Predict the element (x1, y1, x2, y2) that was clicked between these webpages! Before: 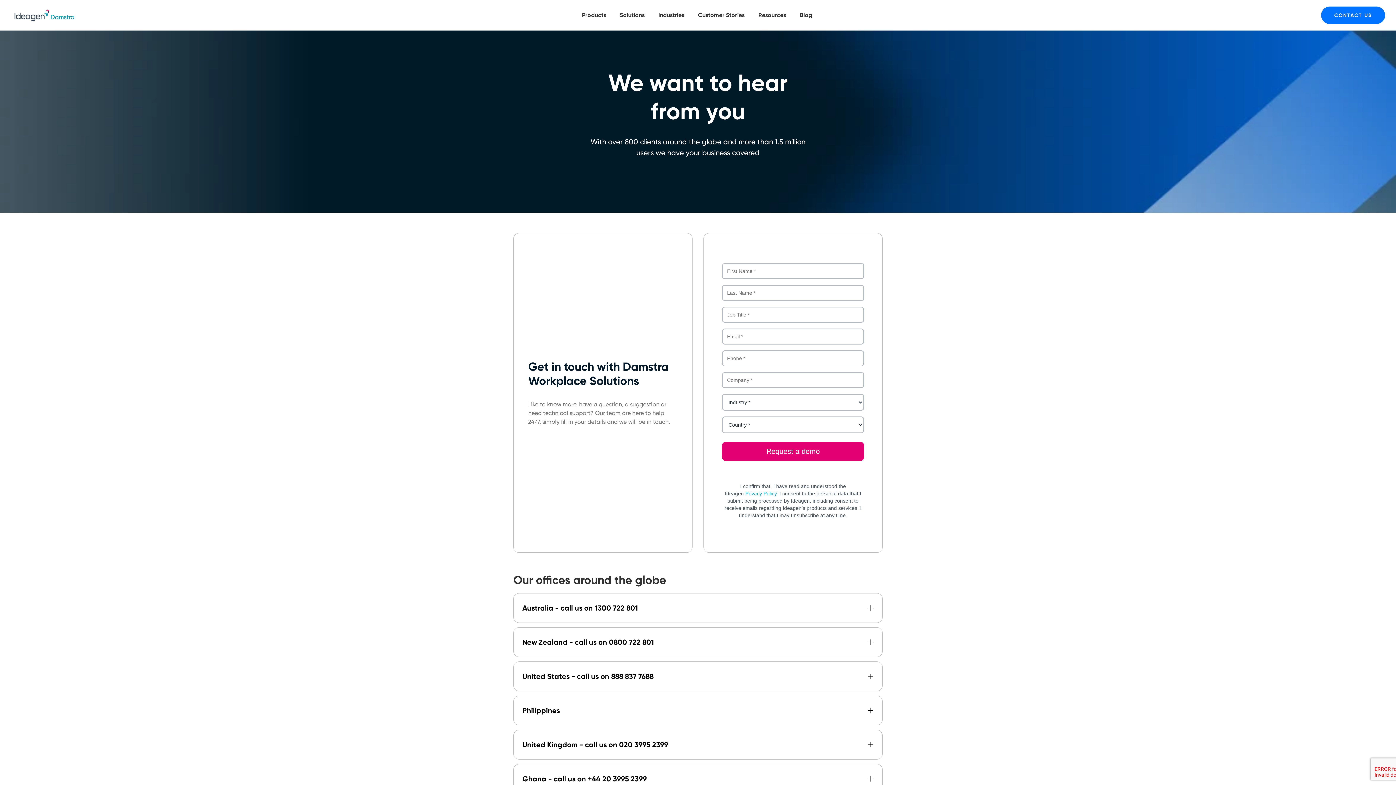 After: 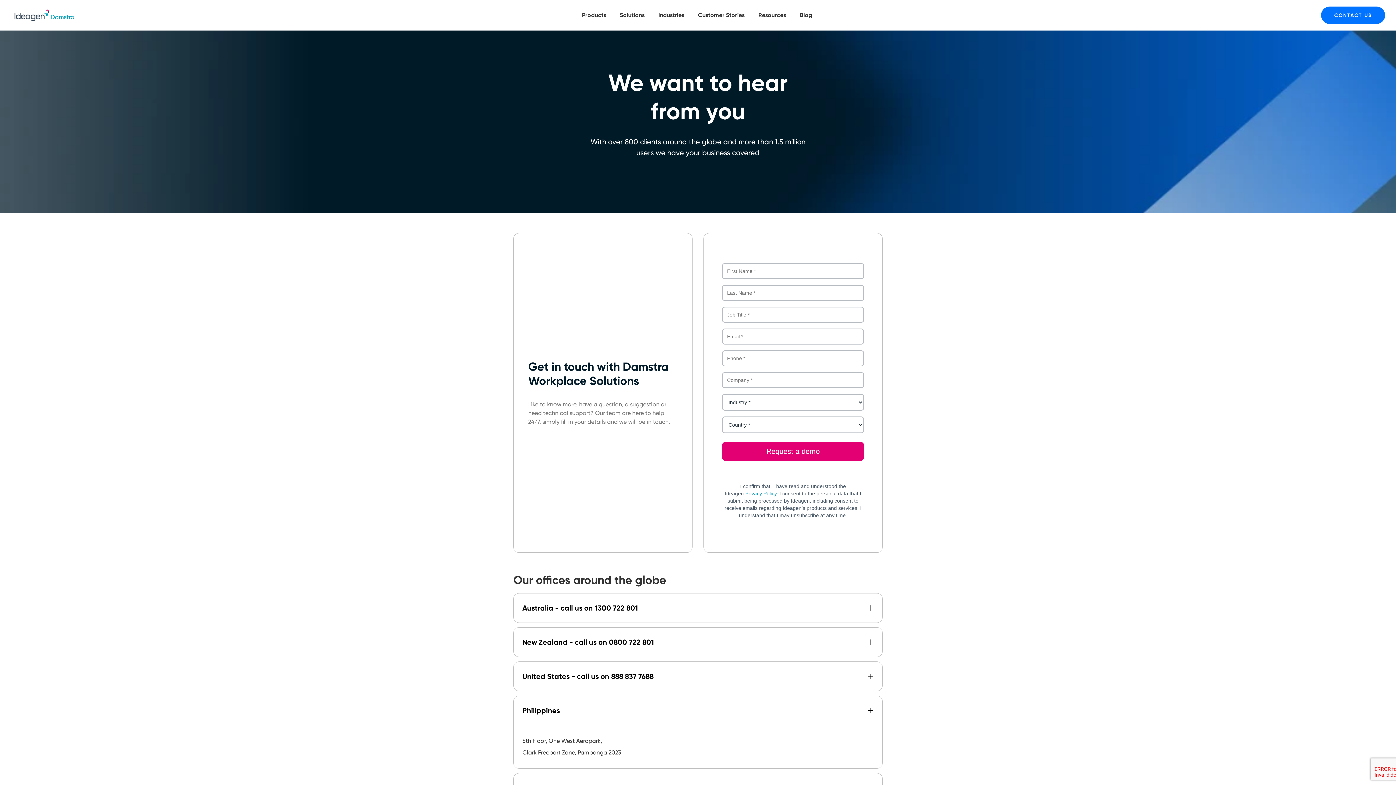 Action: bbox: (522, 696, 873, 725) label: Philippines